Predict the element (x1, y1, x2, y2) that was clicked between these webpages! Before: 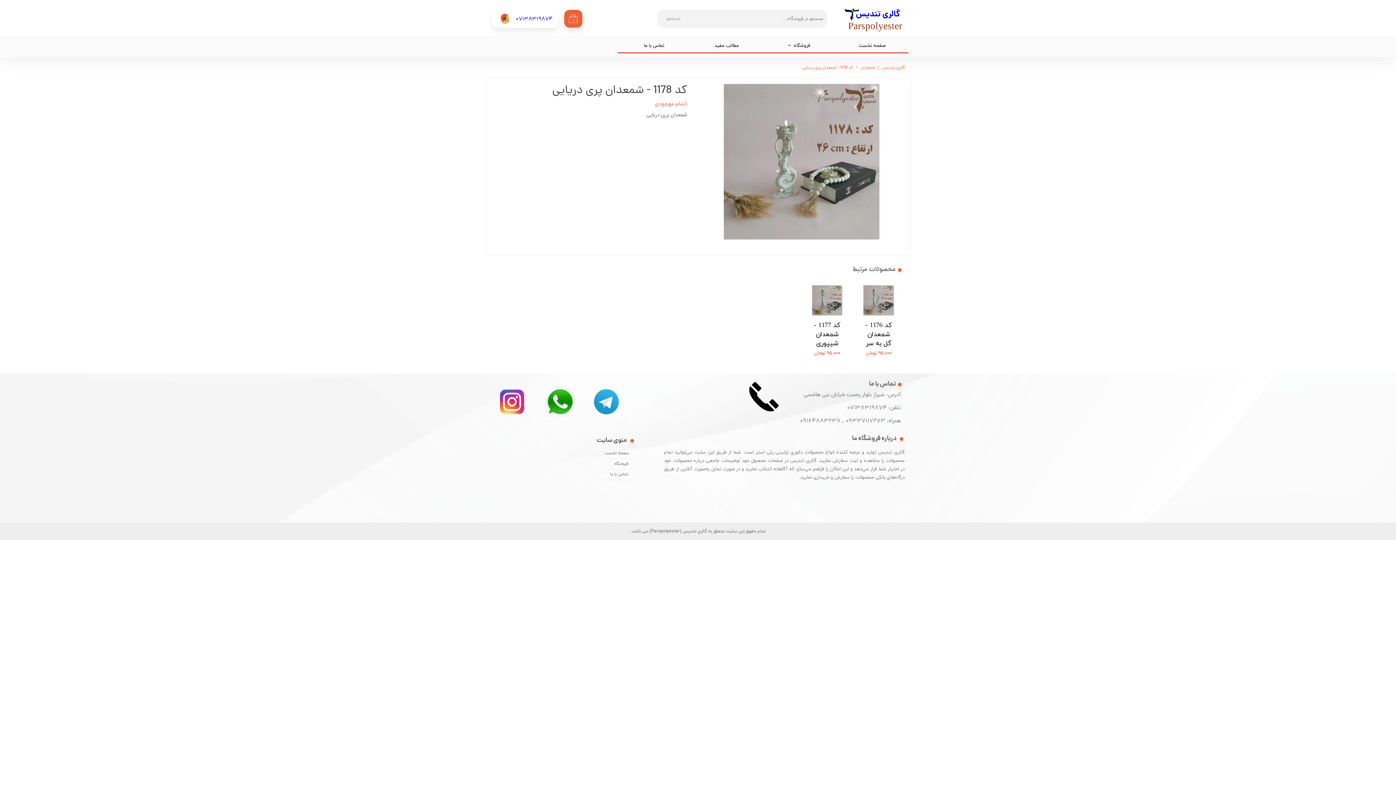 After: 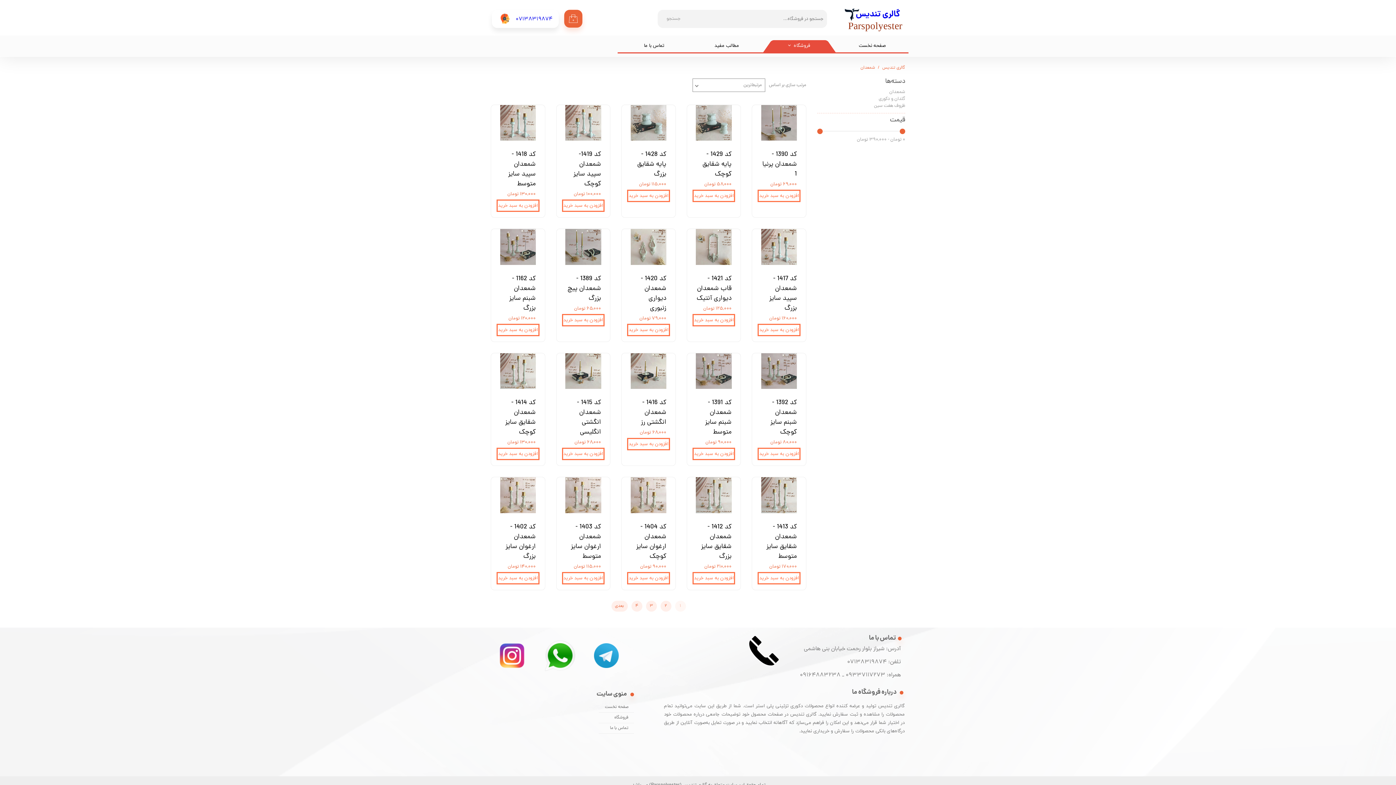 Action: label: شمعدان bbox: (860, 64, 875, 71)